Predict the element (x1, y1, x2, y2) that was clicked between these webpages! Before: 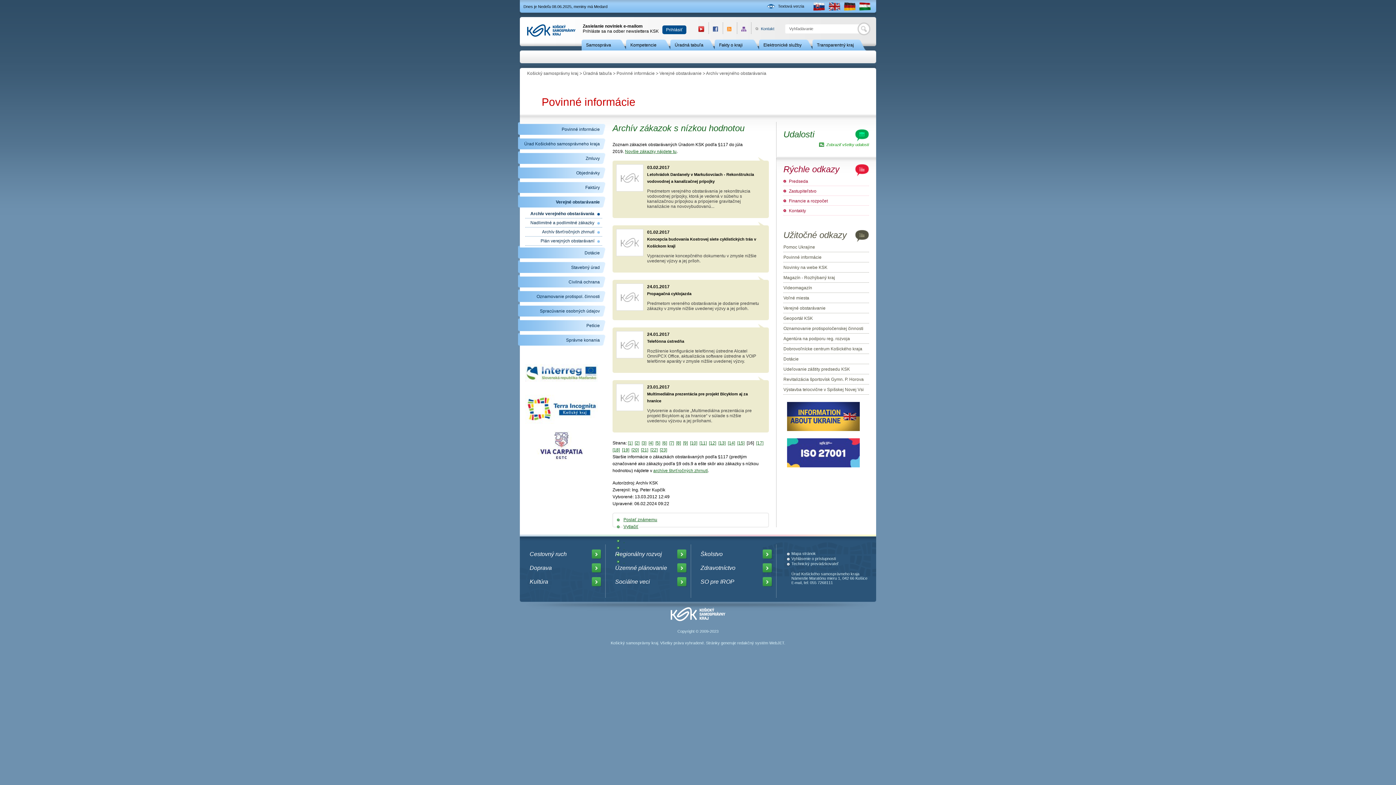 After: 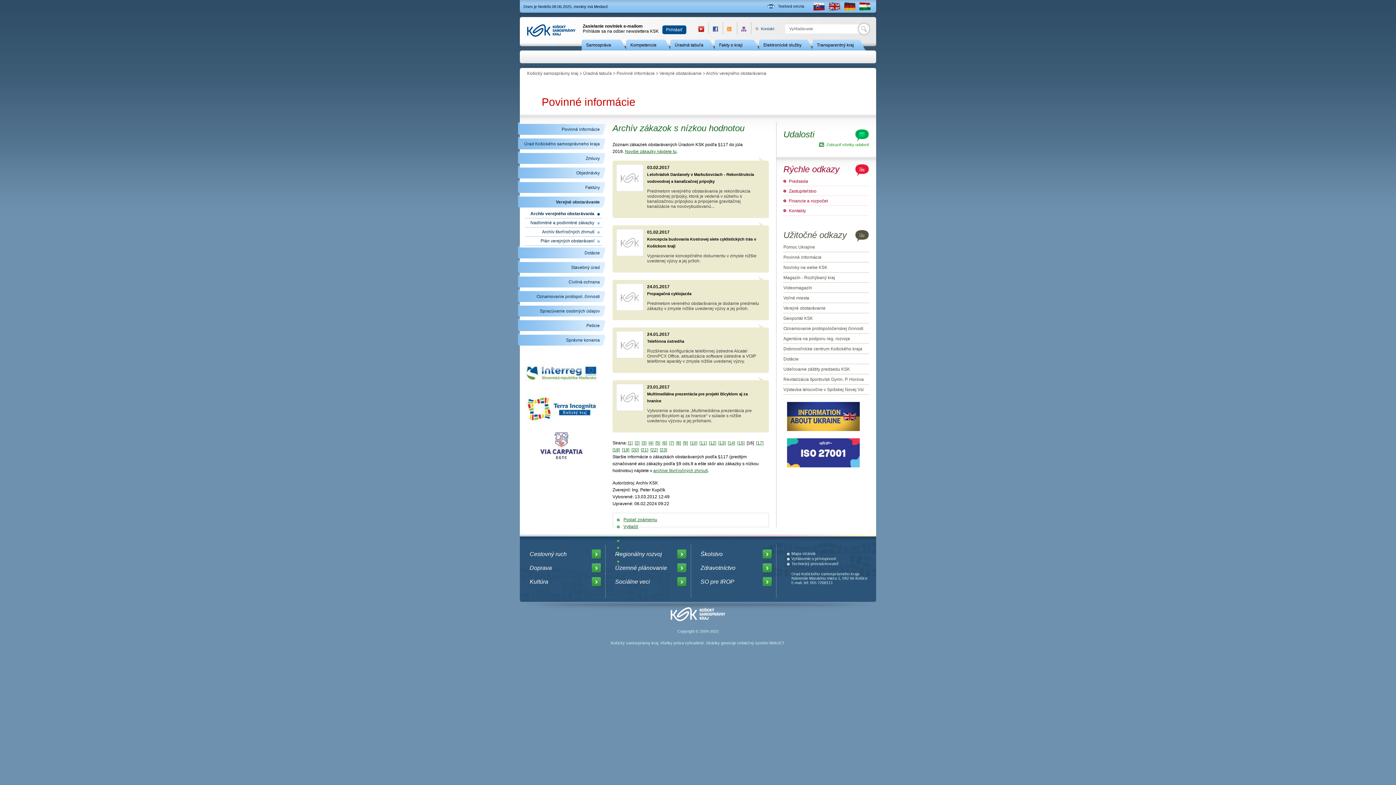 Action: label:   bbox: (623, 538, 624, 543)